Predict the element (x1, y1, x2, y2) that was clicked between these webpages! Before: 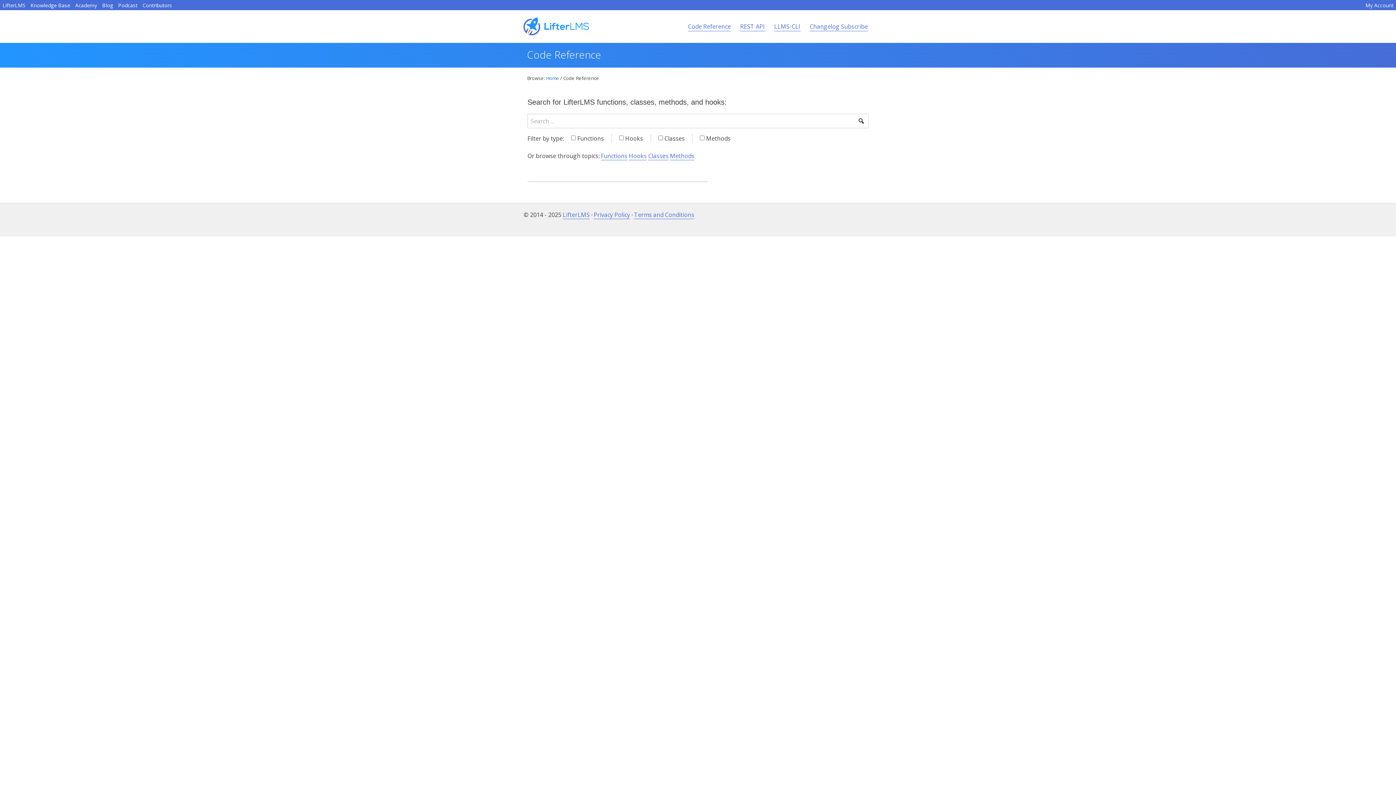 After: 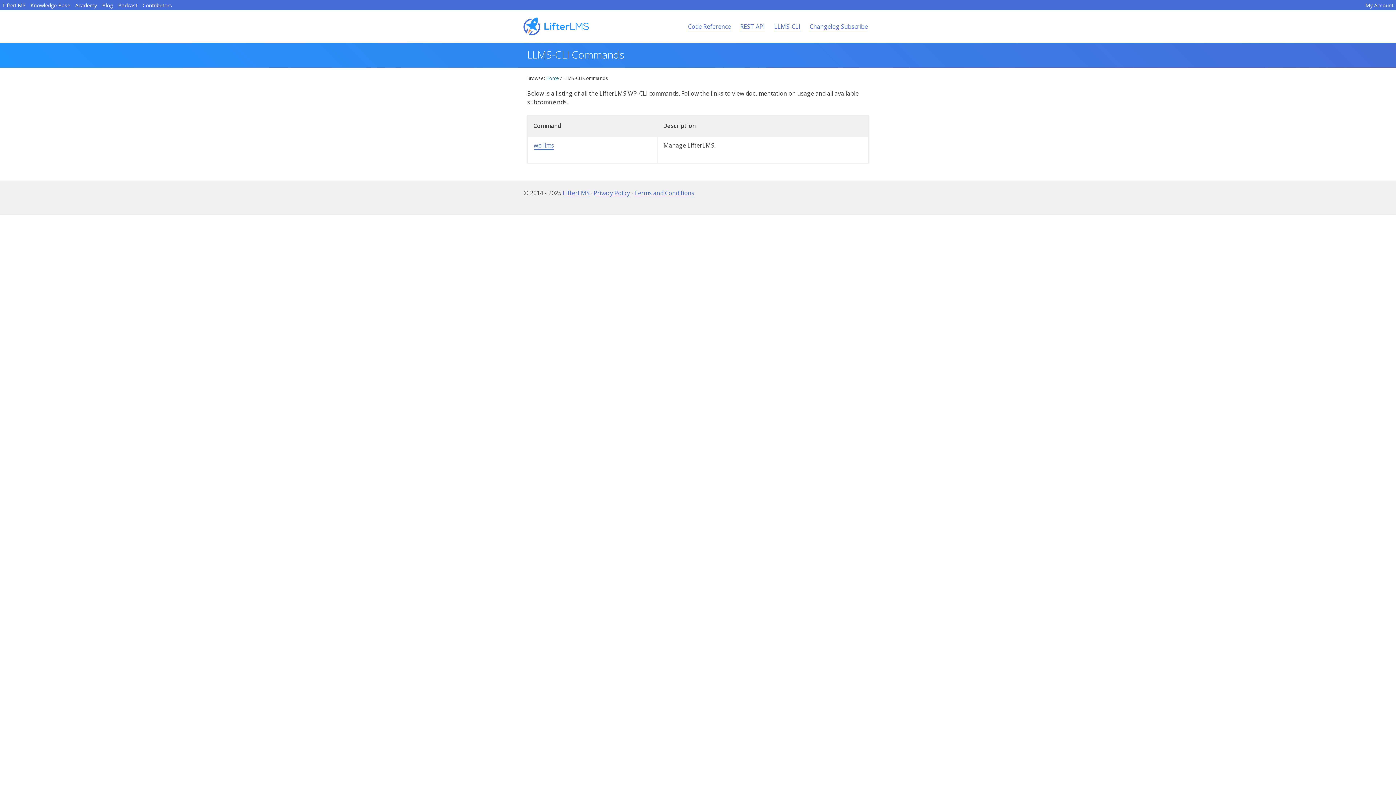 Action: bbox: (774, 22, 800, 31) label: LLMS-CLI